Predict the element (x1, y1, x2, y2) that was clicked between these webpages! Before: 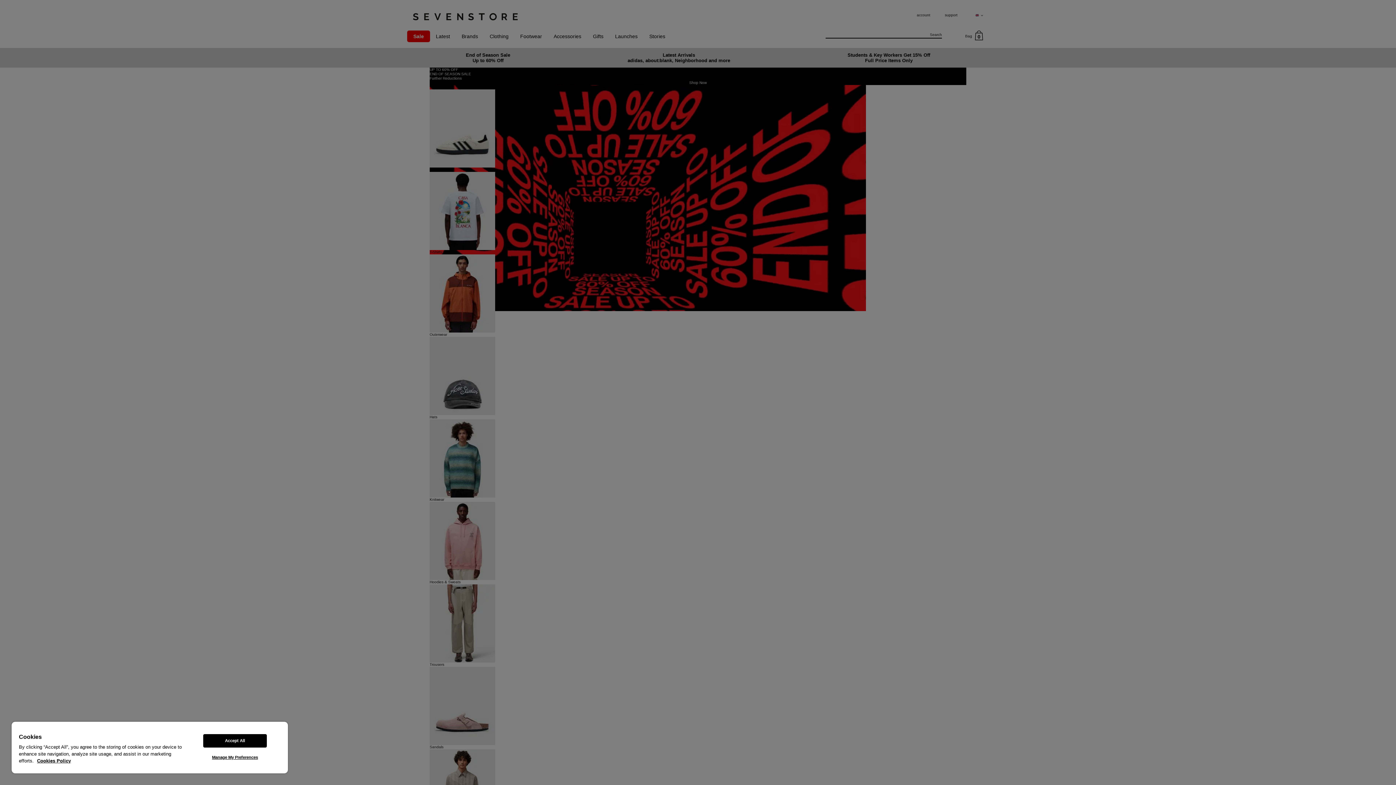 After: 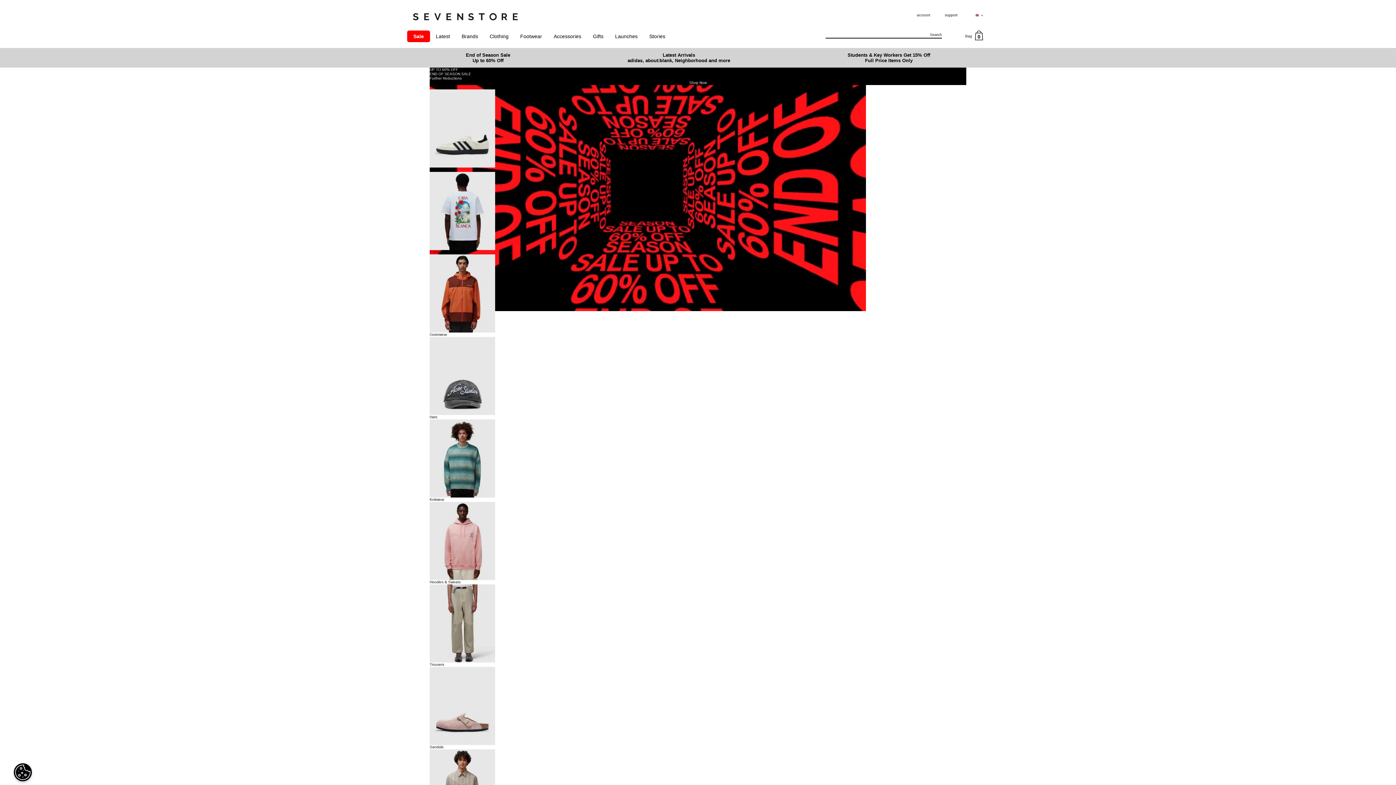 Action: bbox: (203, 734, 266, 748) label: Accept All